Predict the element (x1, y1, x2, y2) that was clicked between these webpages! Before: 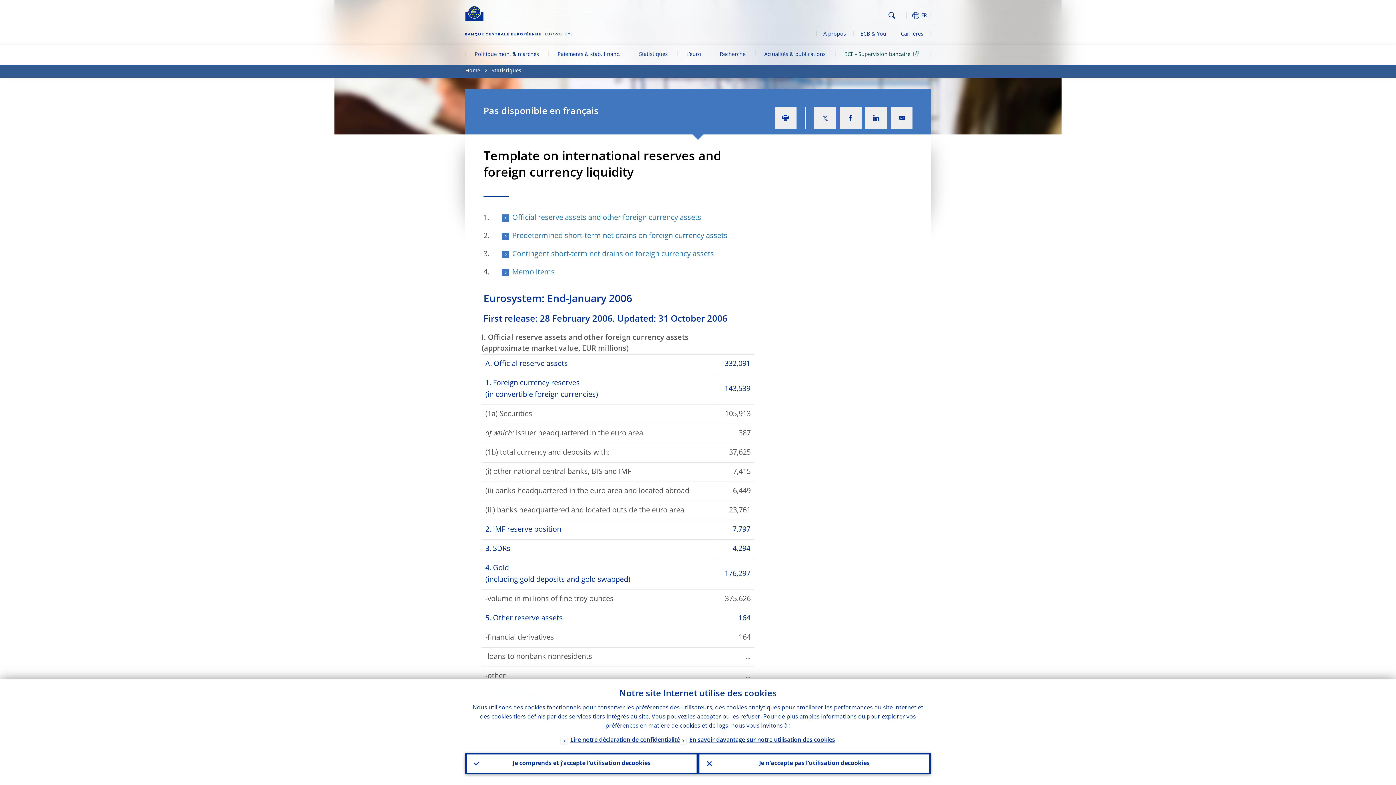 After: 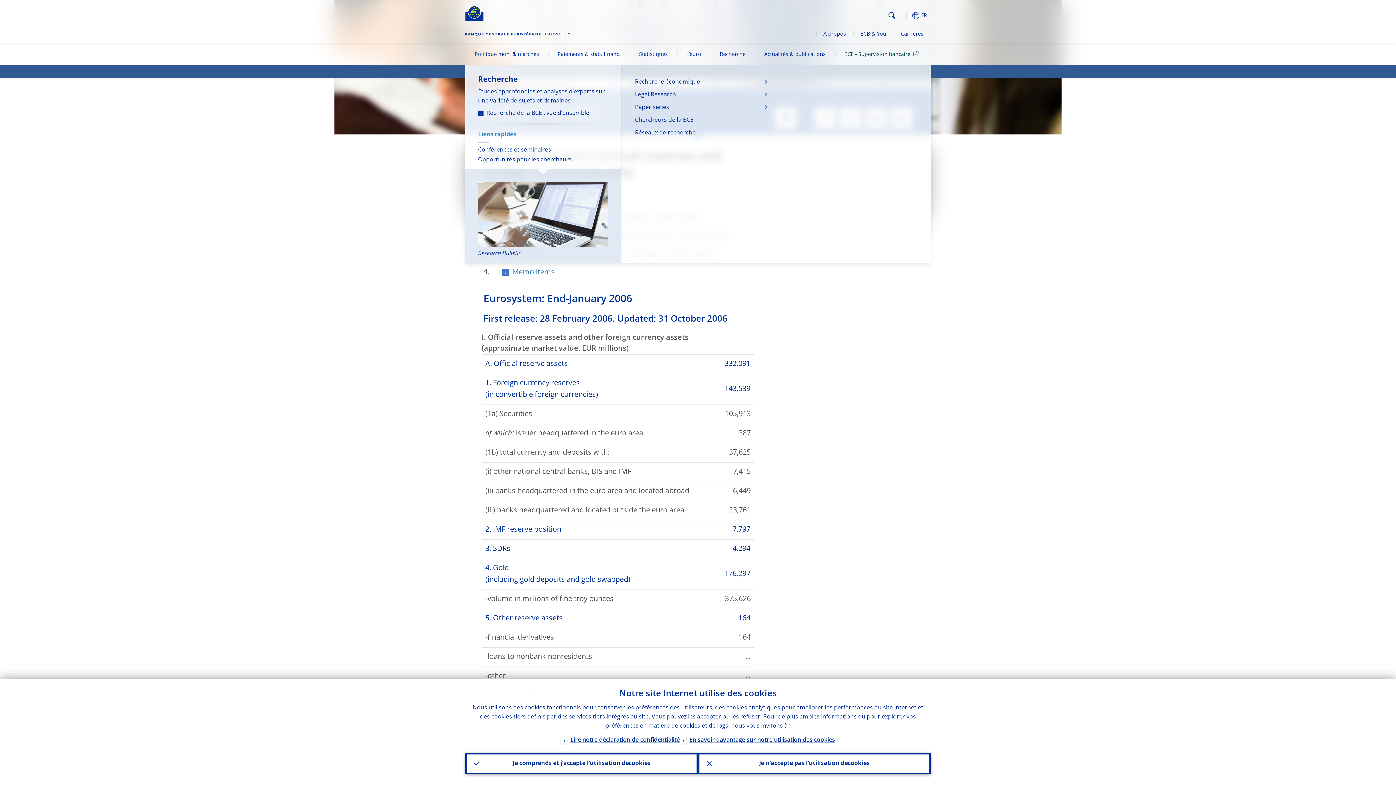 Action: bbox: (710, 45, 755, 65) label: Recherche